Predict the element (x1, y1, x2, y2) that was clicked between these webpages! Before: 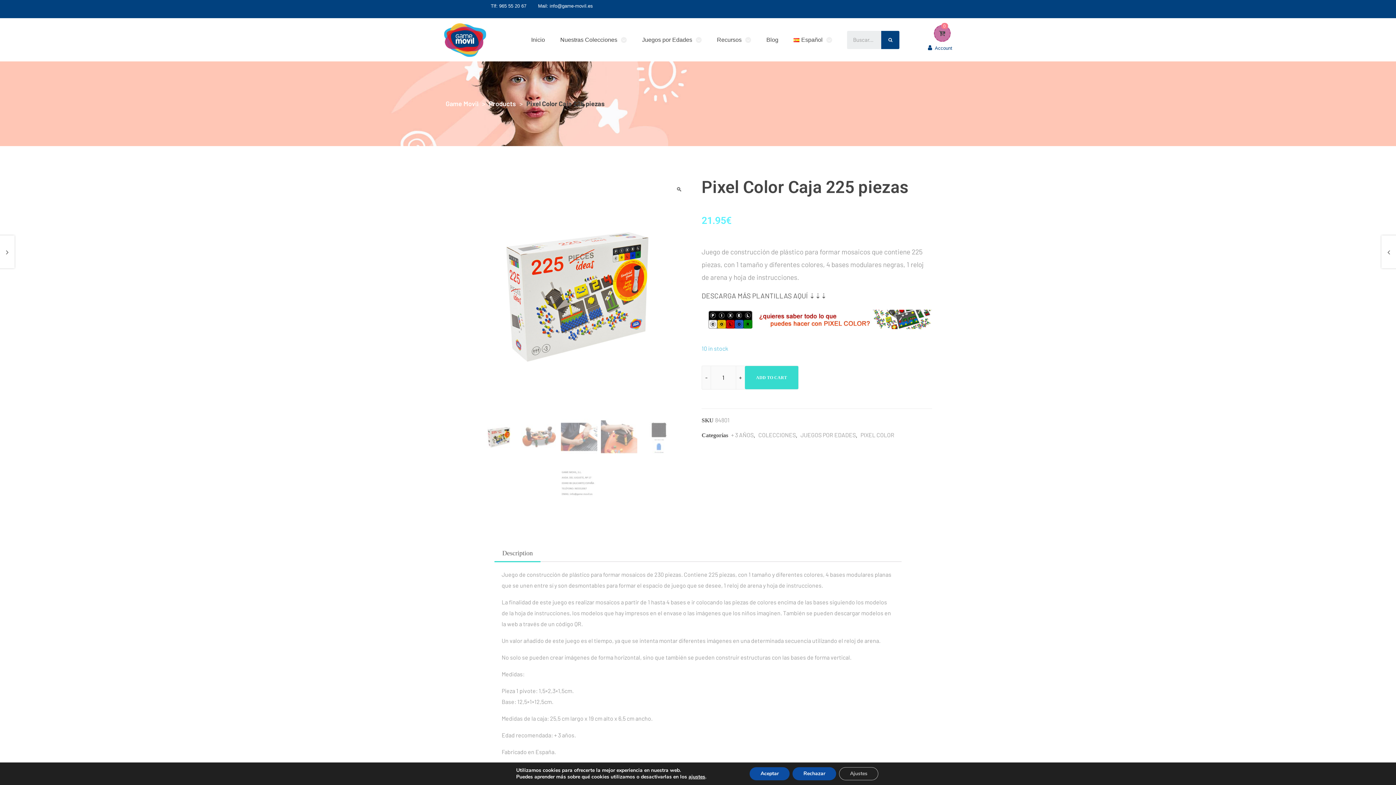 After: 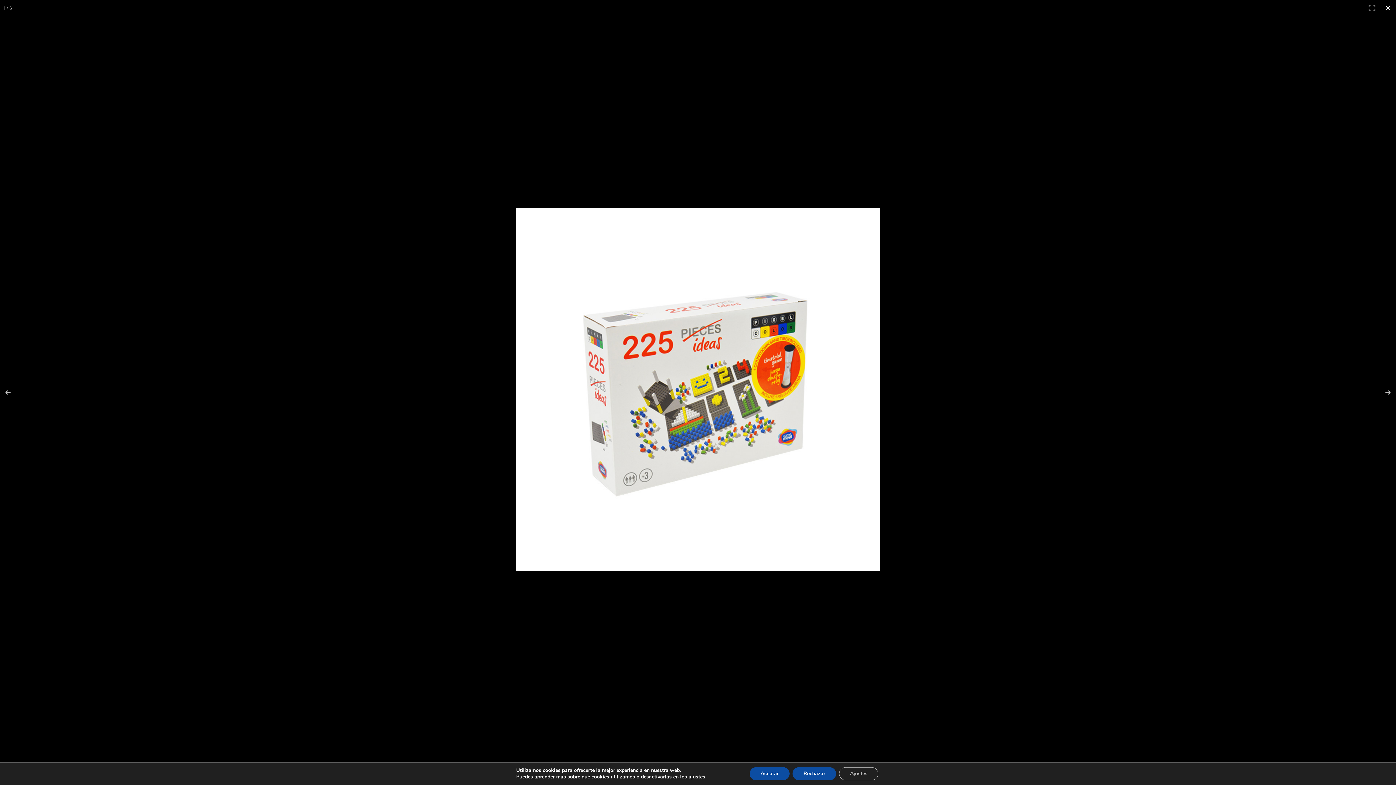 Action: bbox: (673, 184, 685, 195) label: 🔍